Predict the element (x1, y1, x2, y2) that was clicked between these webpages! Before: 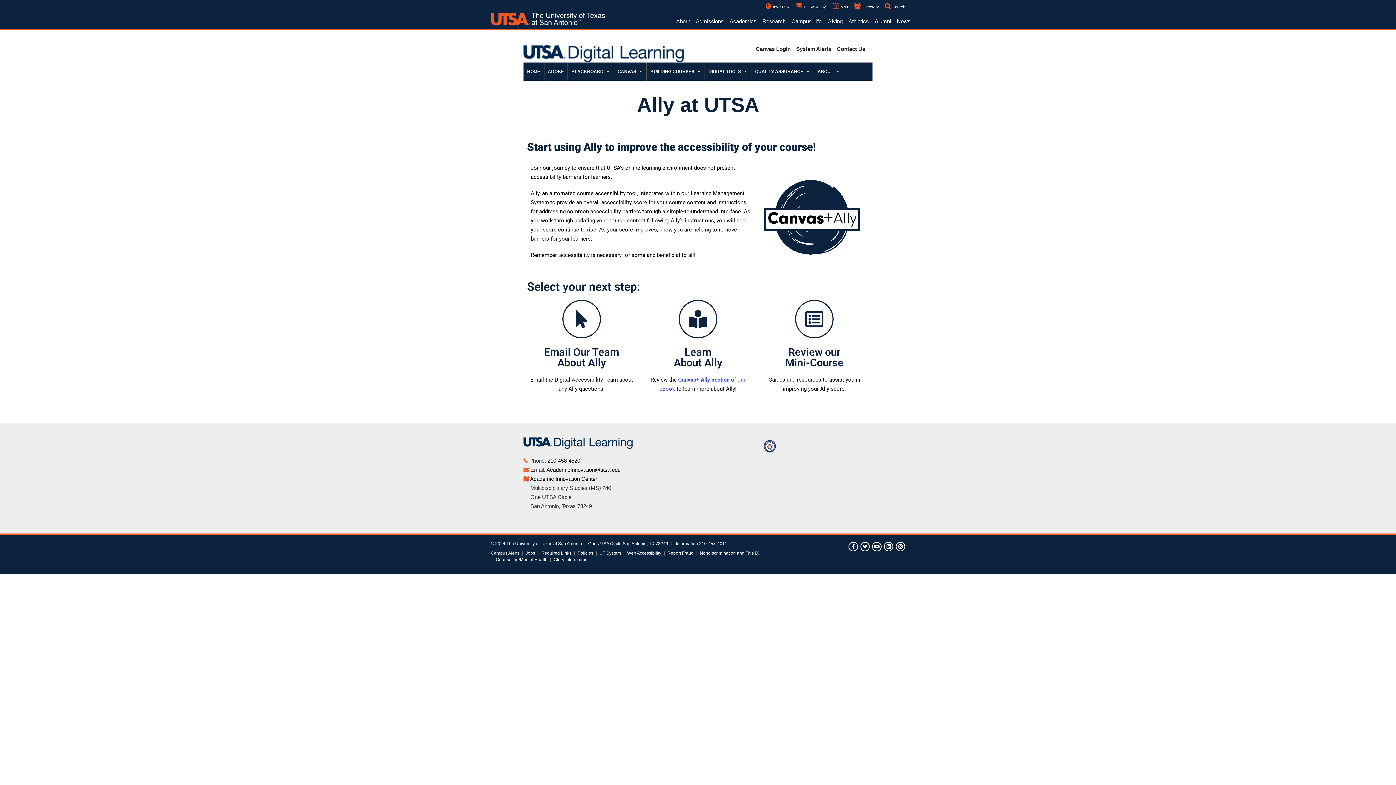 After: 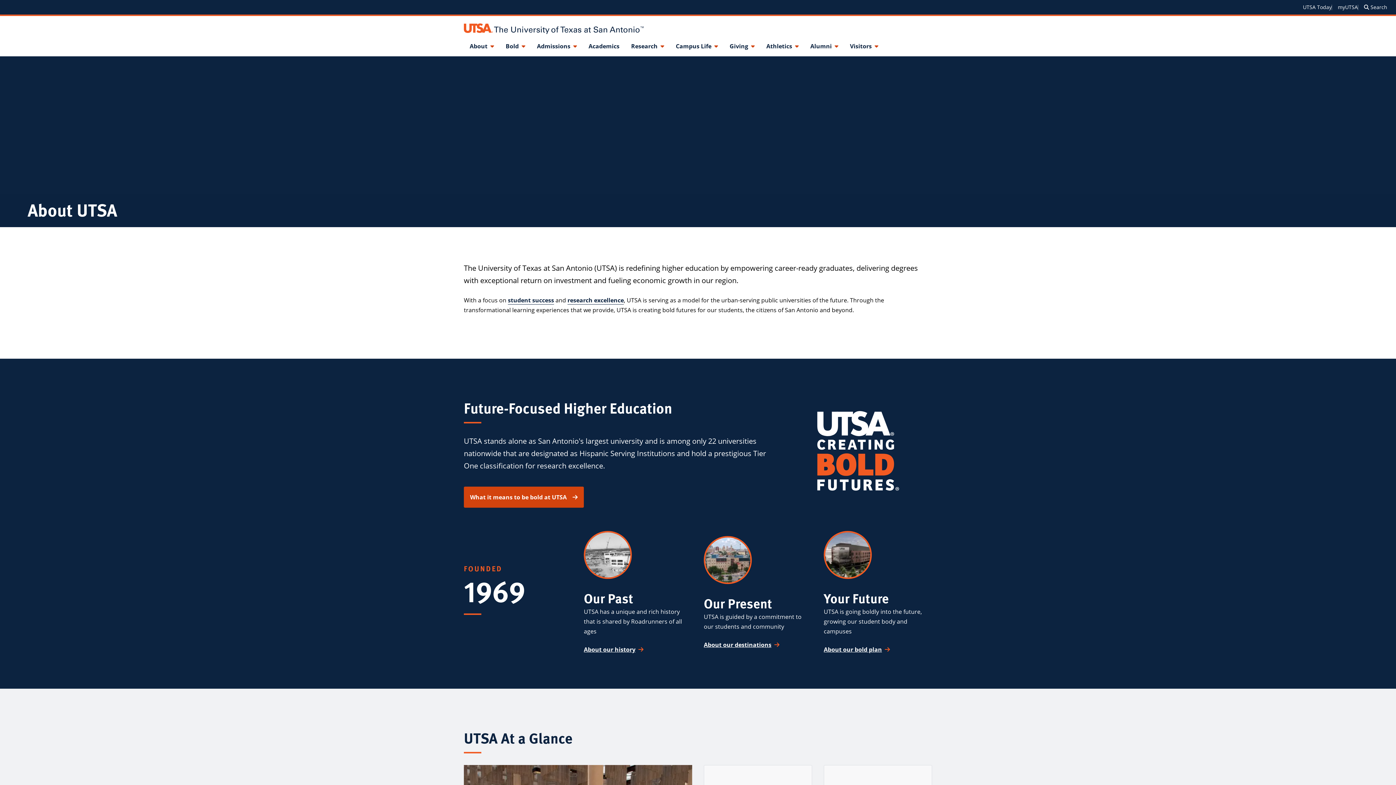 Action: bbox: (673, 14, 693, 28) label: About